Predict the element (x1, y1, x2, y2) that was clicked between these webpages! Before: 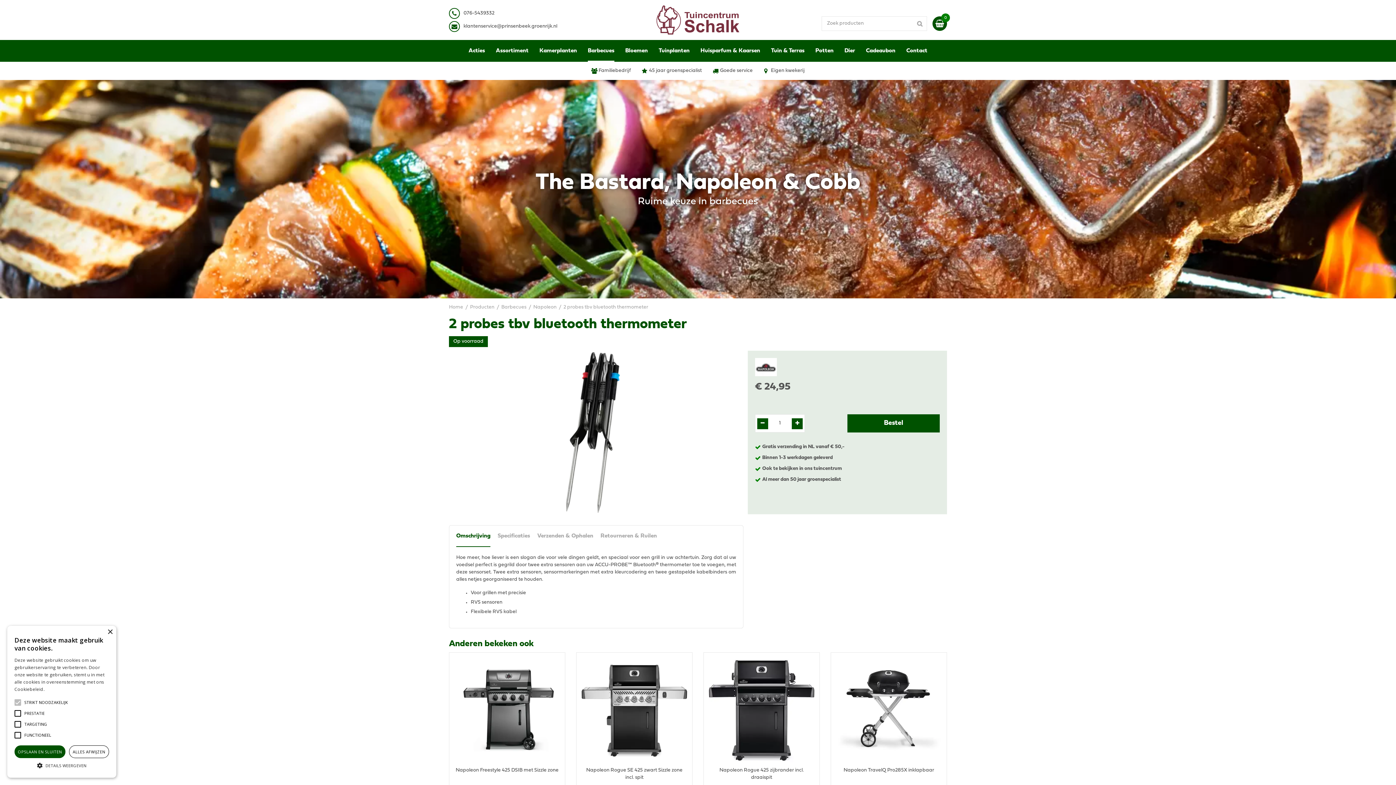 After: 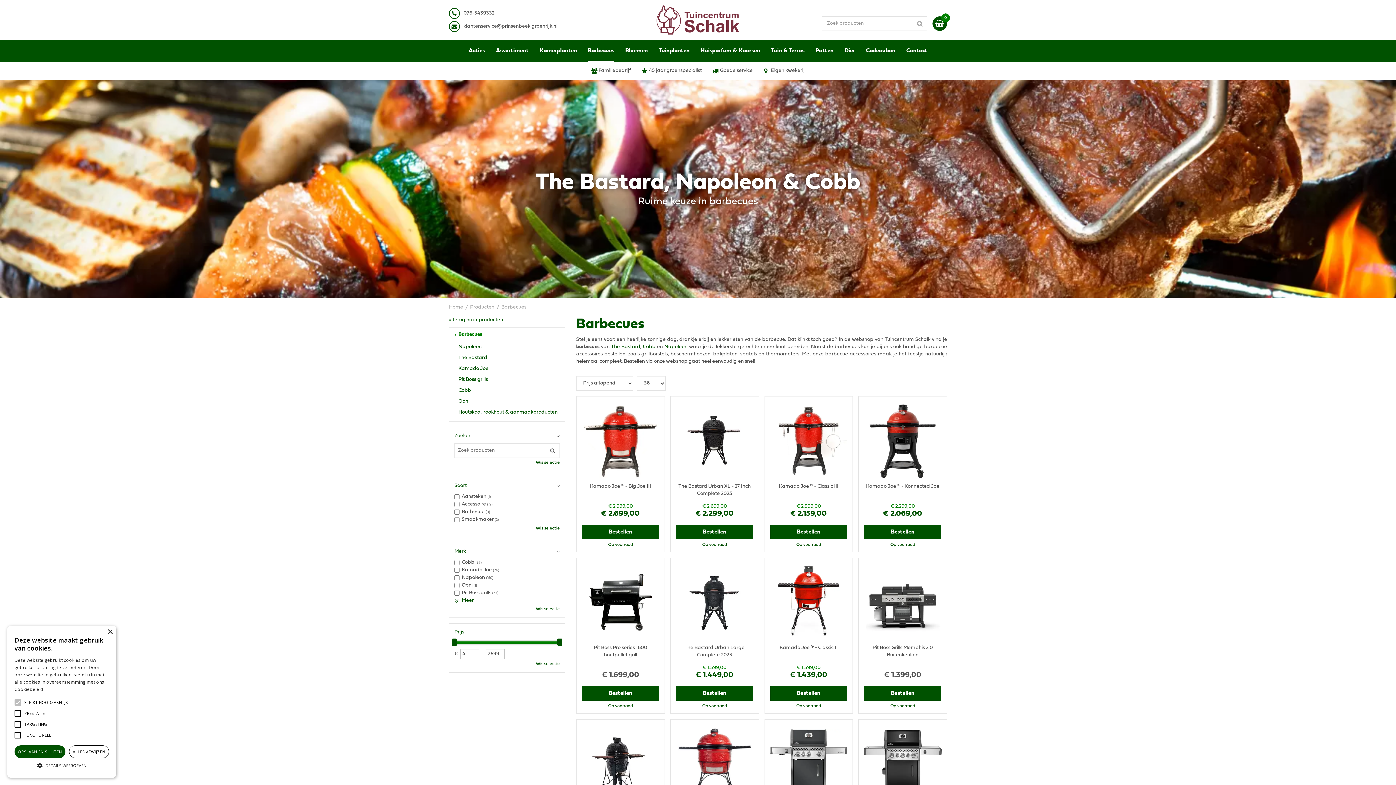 Action: bbox: (501, 304, 526, 310) label: Barbecues